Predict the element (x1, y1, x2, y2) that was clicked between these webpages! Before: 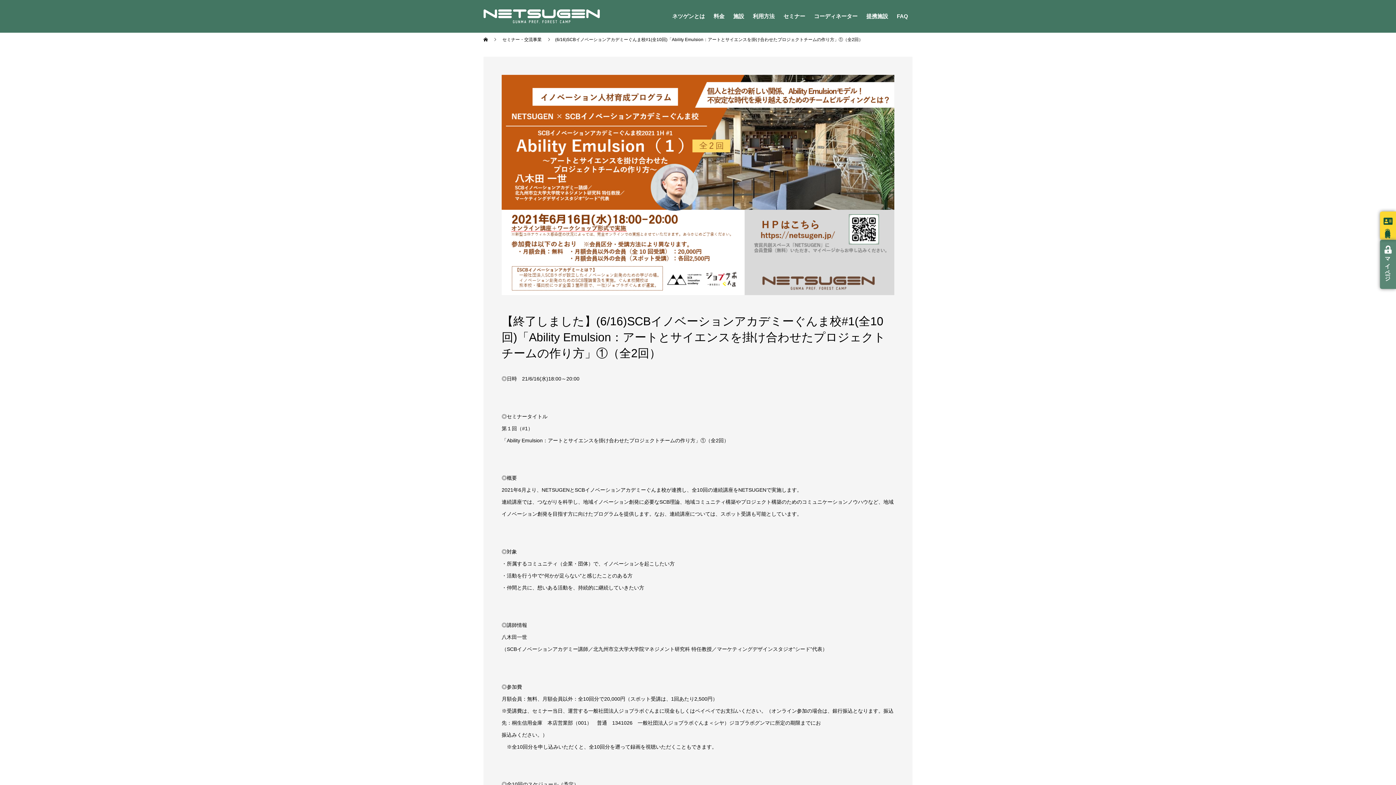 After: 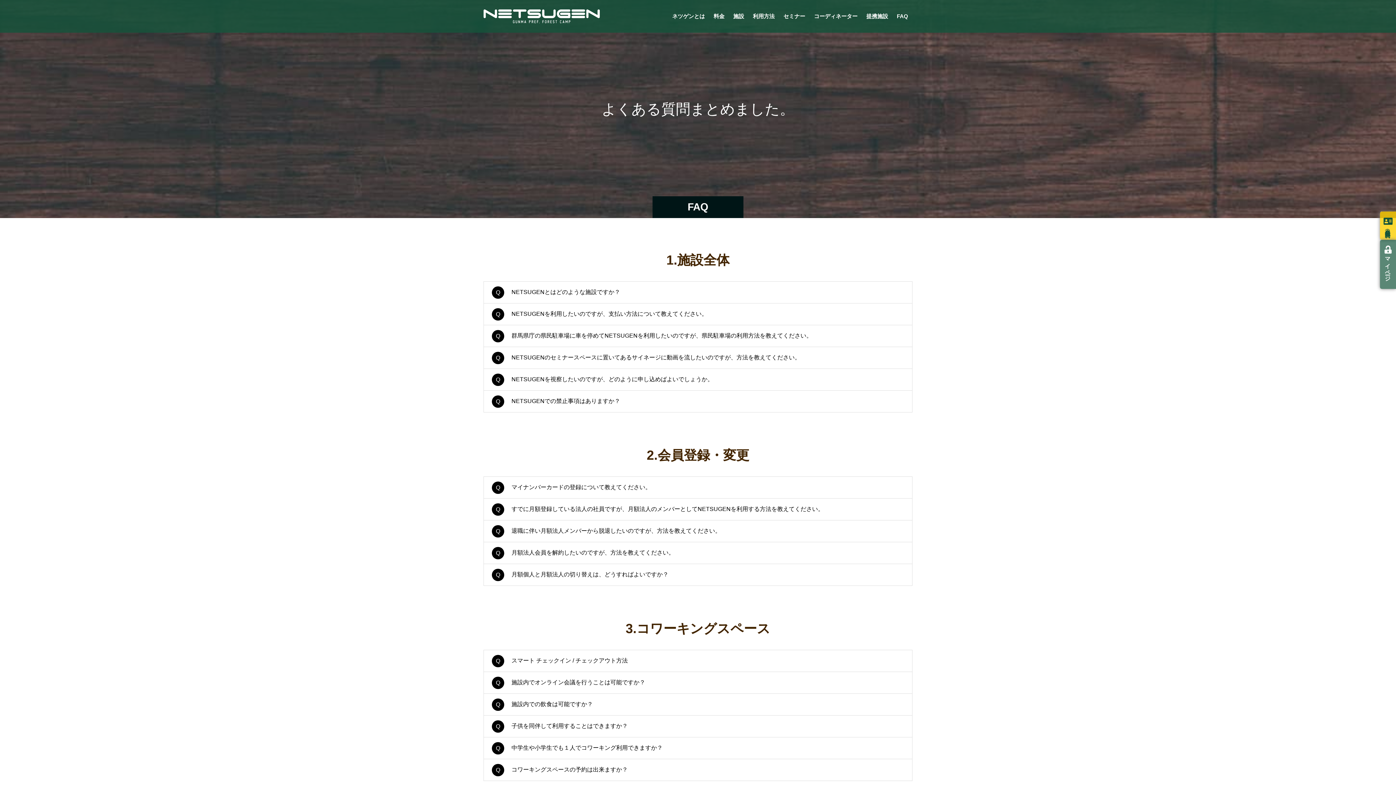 Action: bbox: (892, 0, 912, 32) label: FAQ